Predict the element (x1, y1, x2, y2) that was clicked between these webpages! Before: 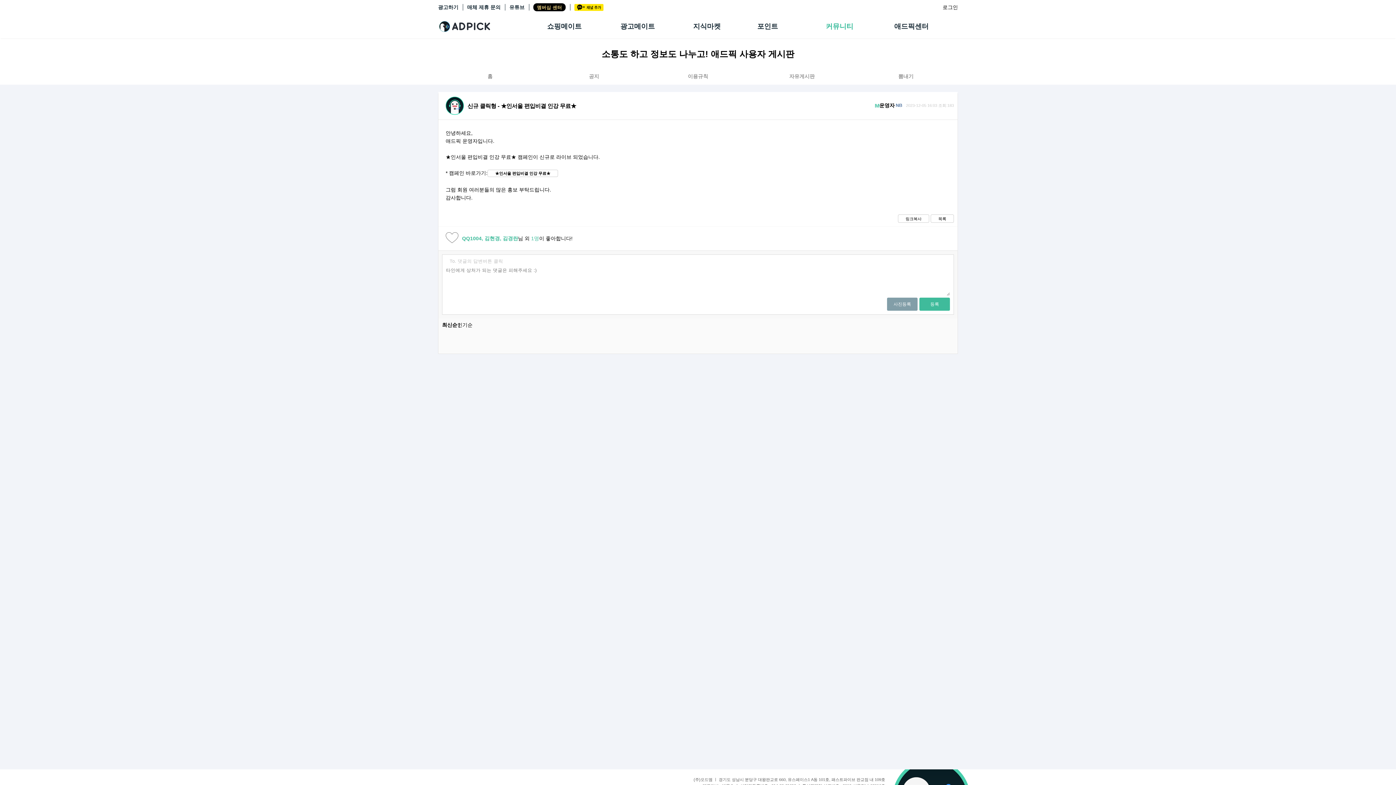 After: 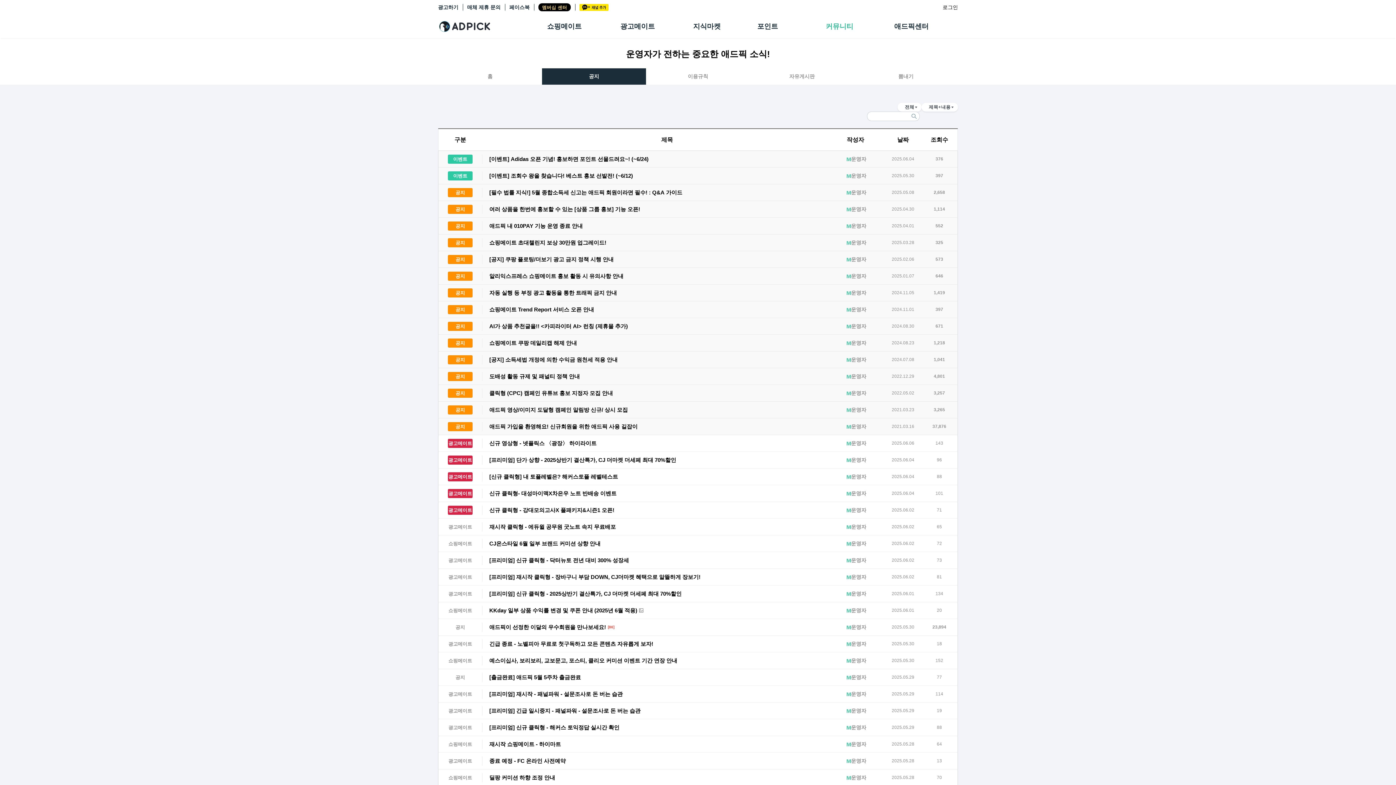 Action: bbox: (542, 68, 646, 84) label: 공지